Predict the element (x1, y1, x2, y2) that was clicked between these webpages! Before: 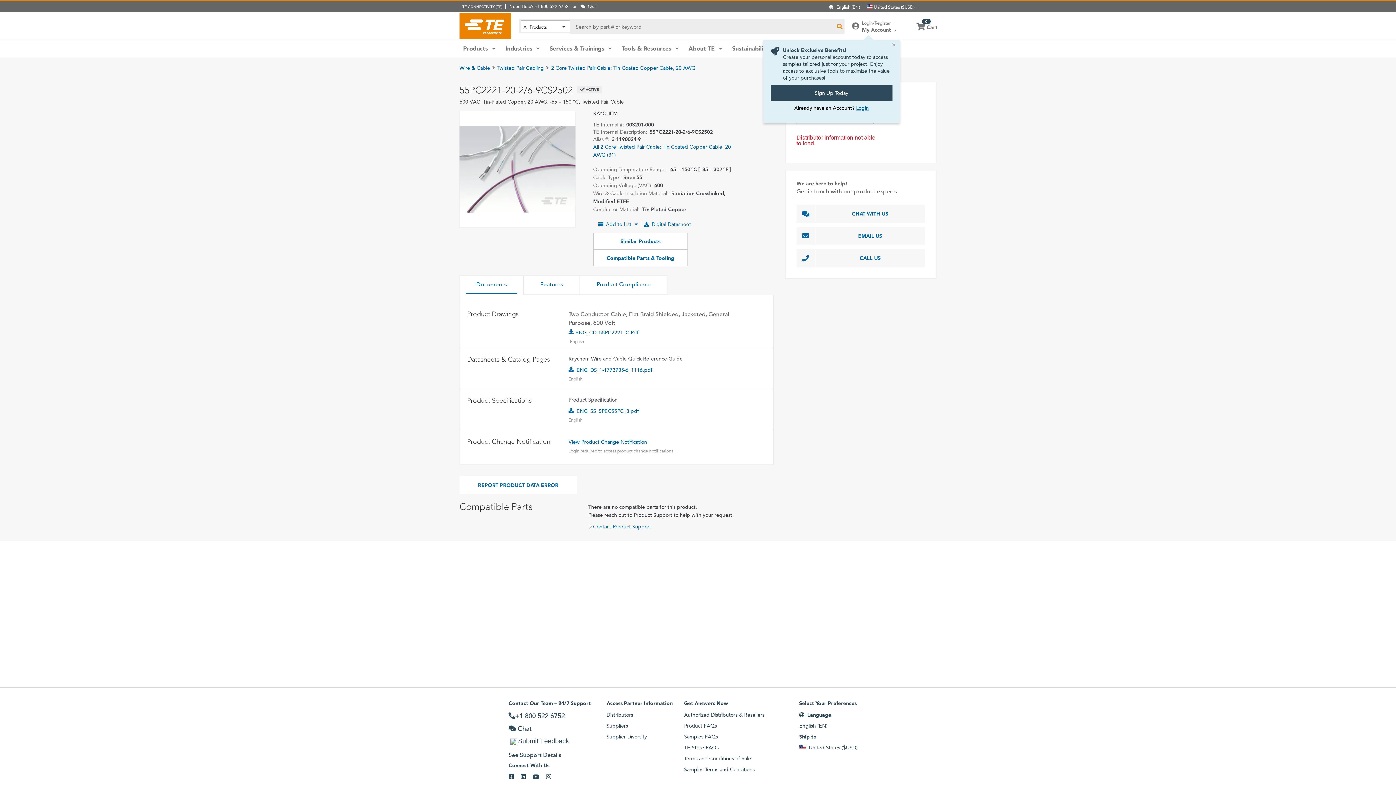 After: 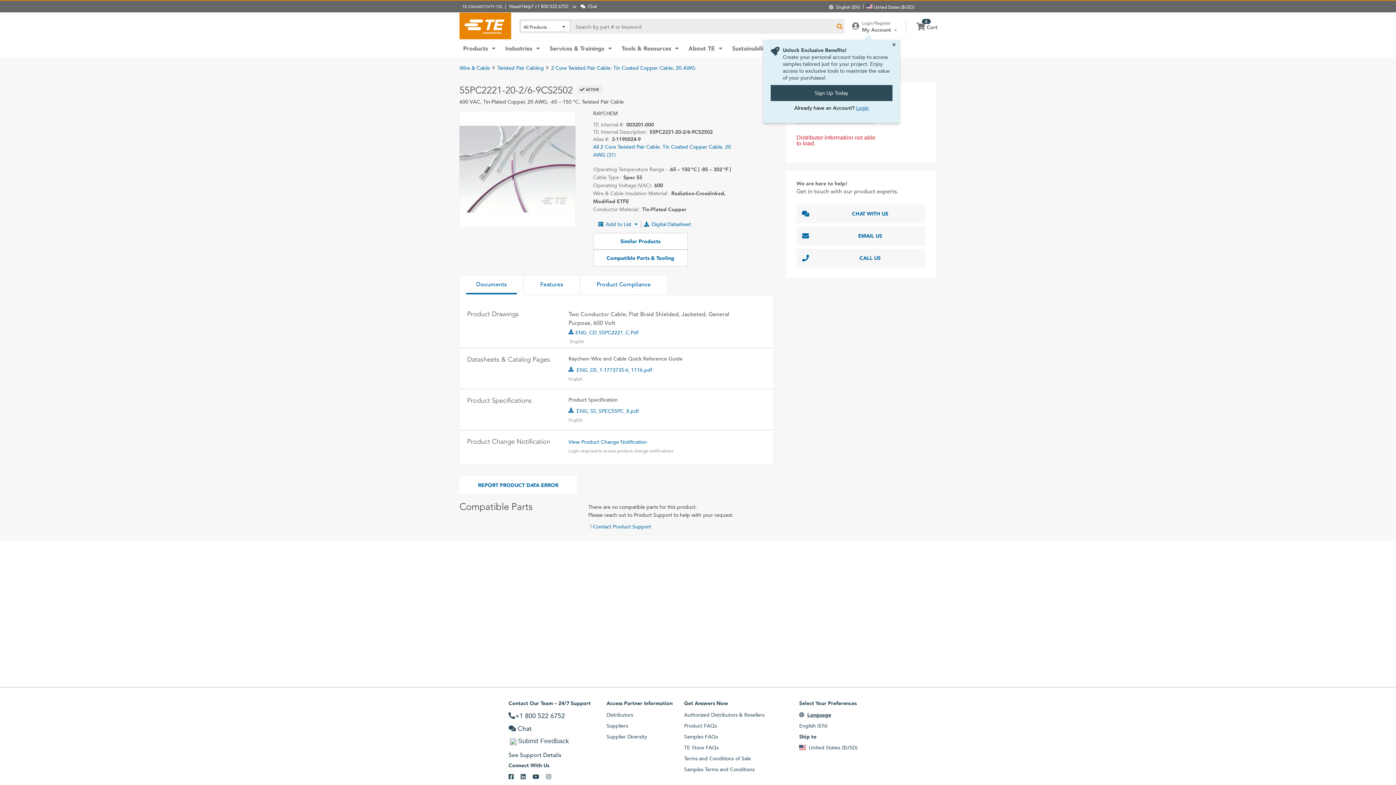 Action: bbox: (807, 712, 831, 718) label: Language